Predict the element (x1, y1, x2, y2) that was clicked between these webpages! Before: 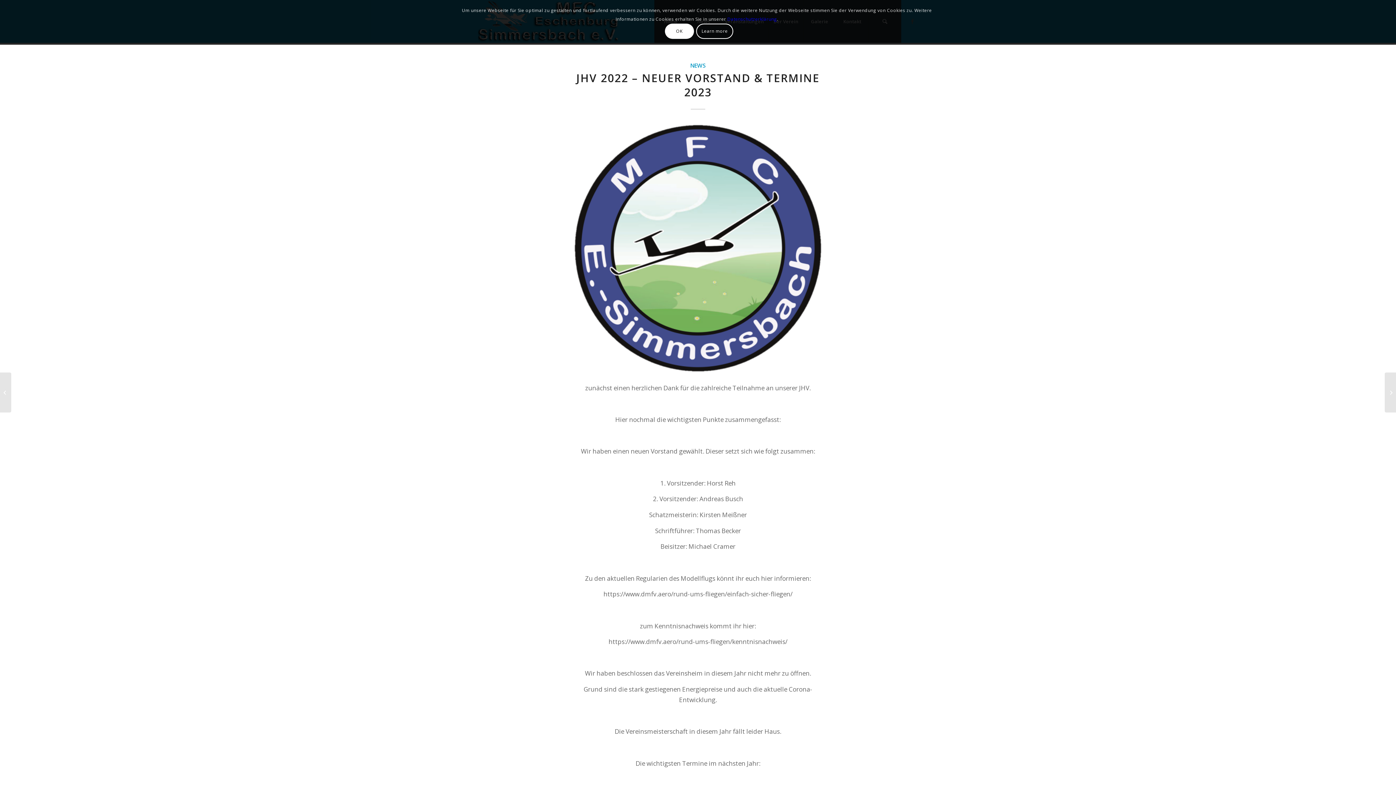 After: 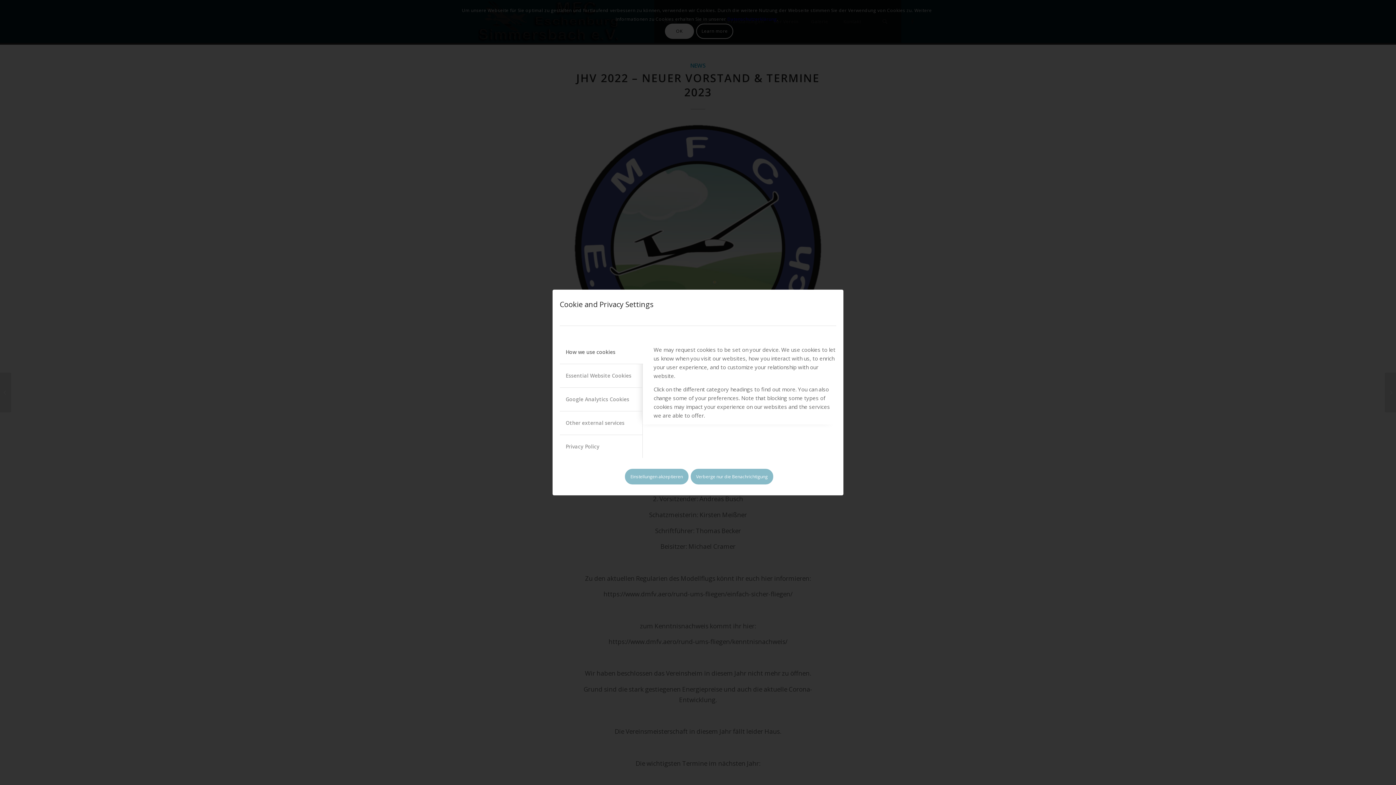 Action: label: Learn more bbox: (696, 23, 733, 38)